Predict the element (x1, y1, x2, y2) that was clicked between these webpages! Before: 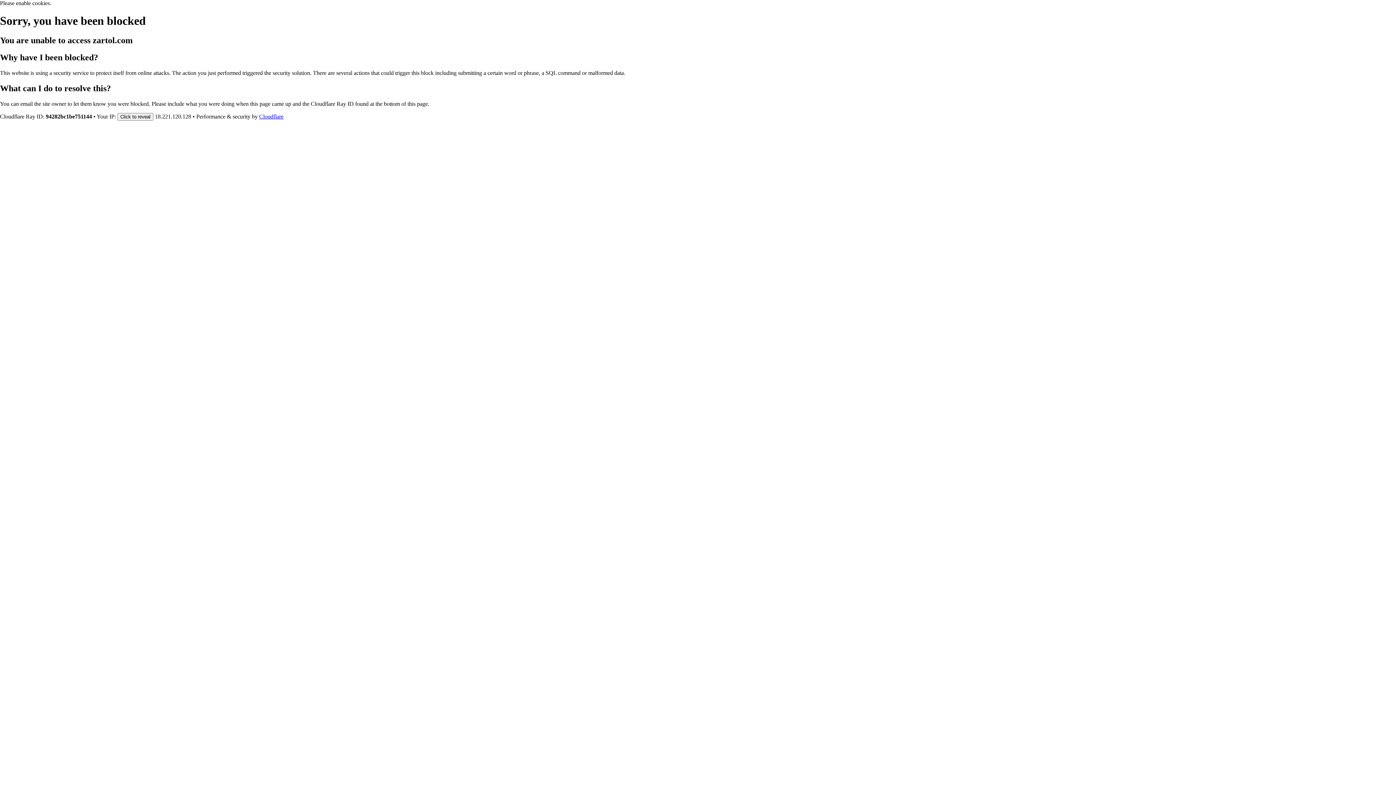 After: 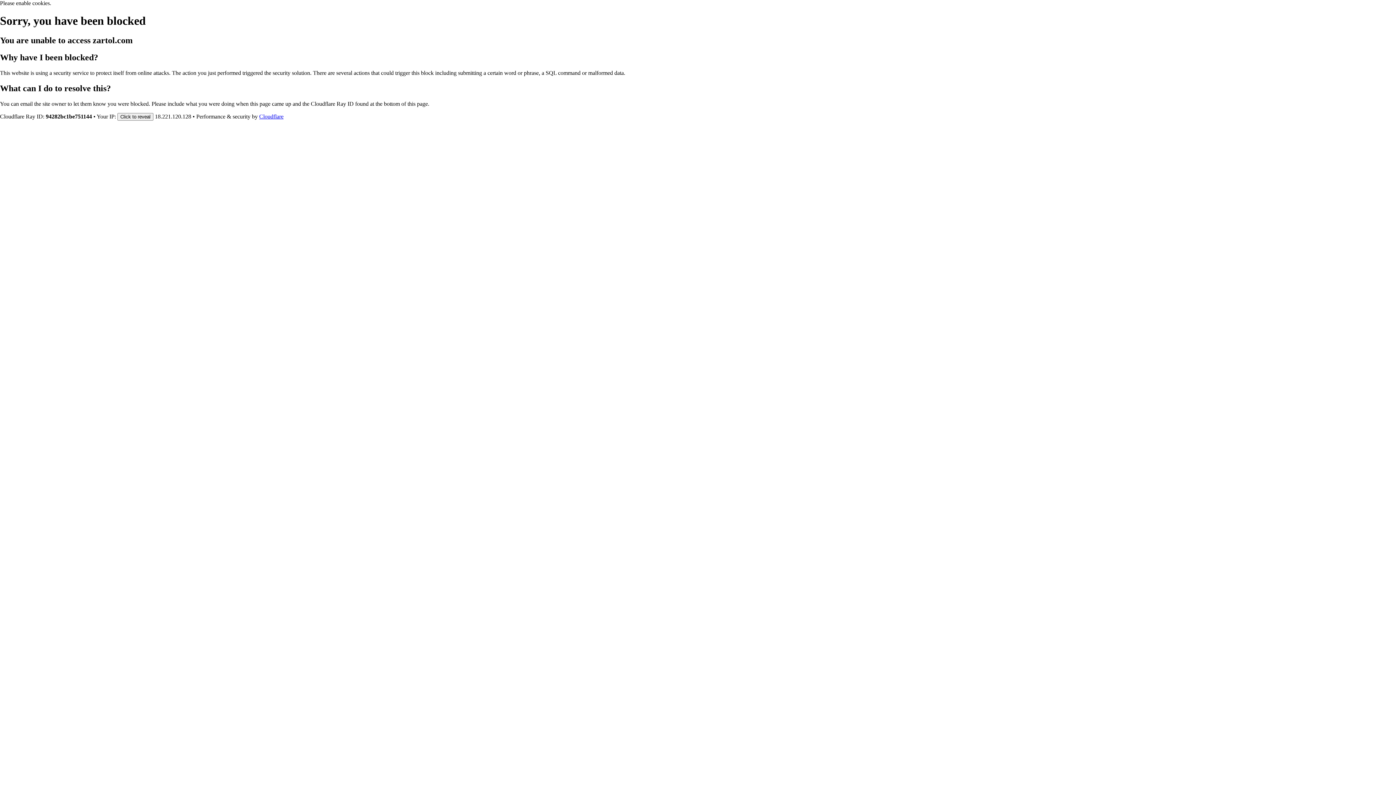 Action: bbox: (259, 113, 283, 119) label: Cloudflare